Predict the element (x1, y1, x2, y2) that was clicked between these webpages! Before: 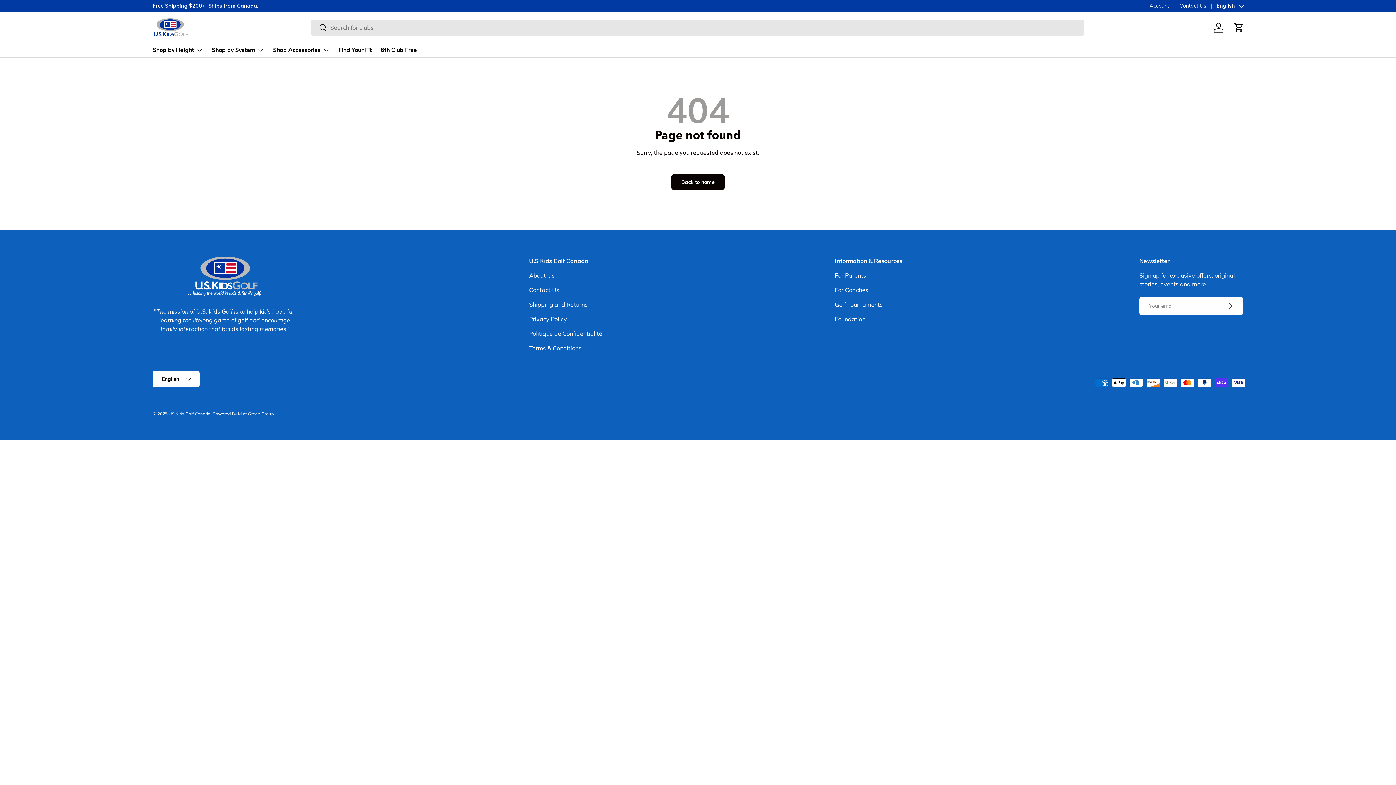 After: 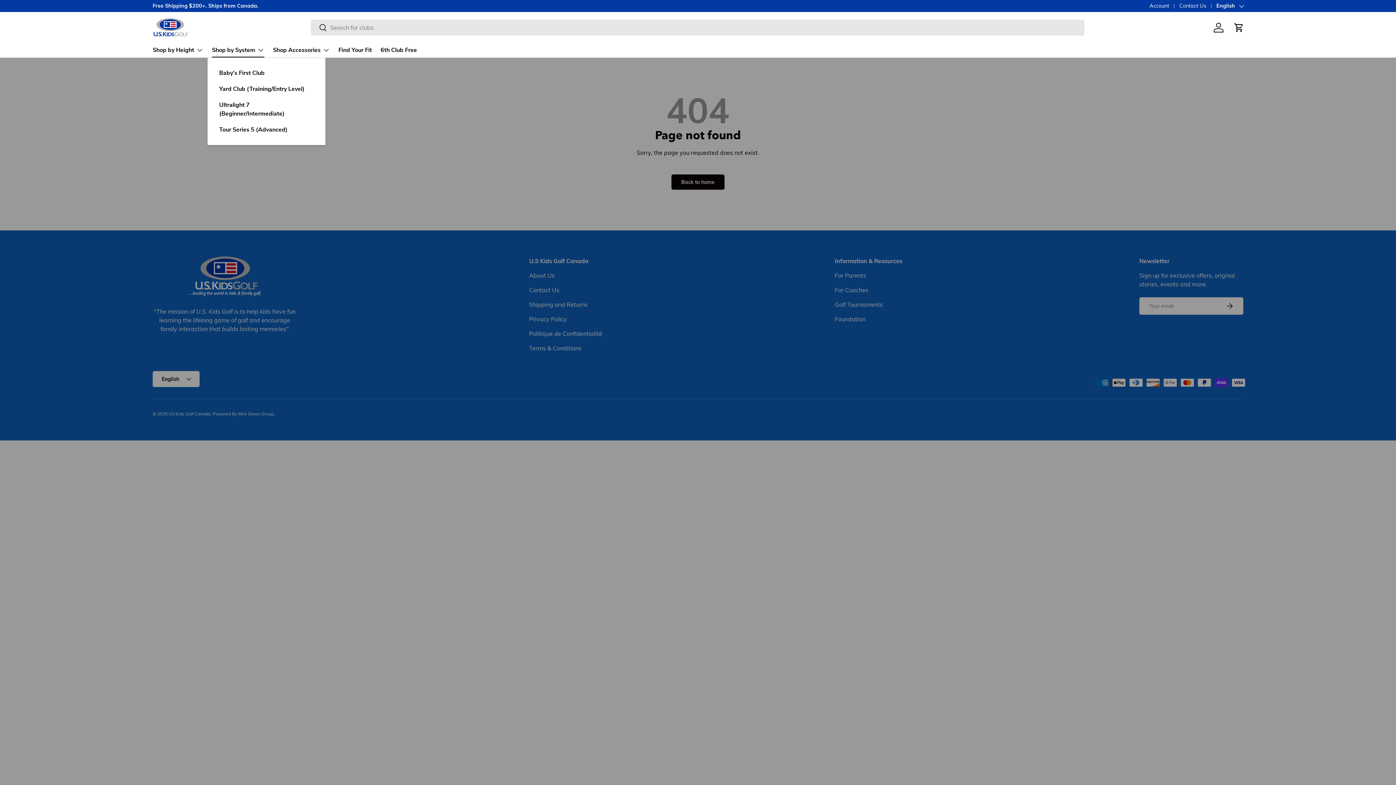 Action: label: Shop by System bbox: (212, 43, 264, 57)